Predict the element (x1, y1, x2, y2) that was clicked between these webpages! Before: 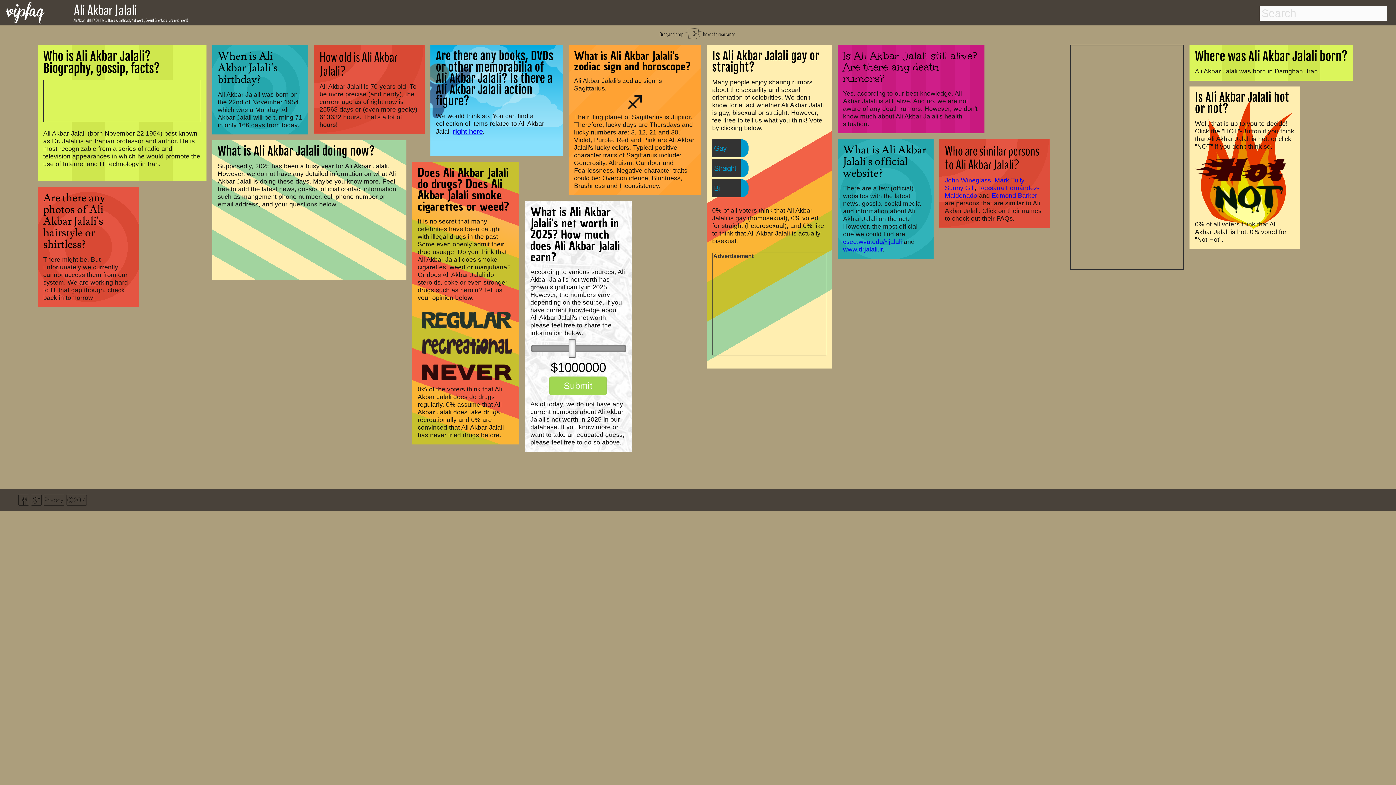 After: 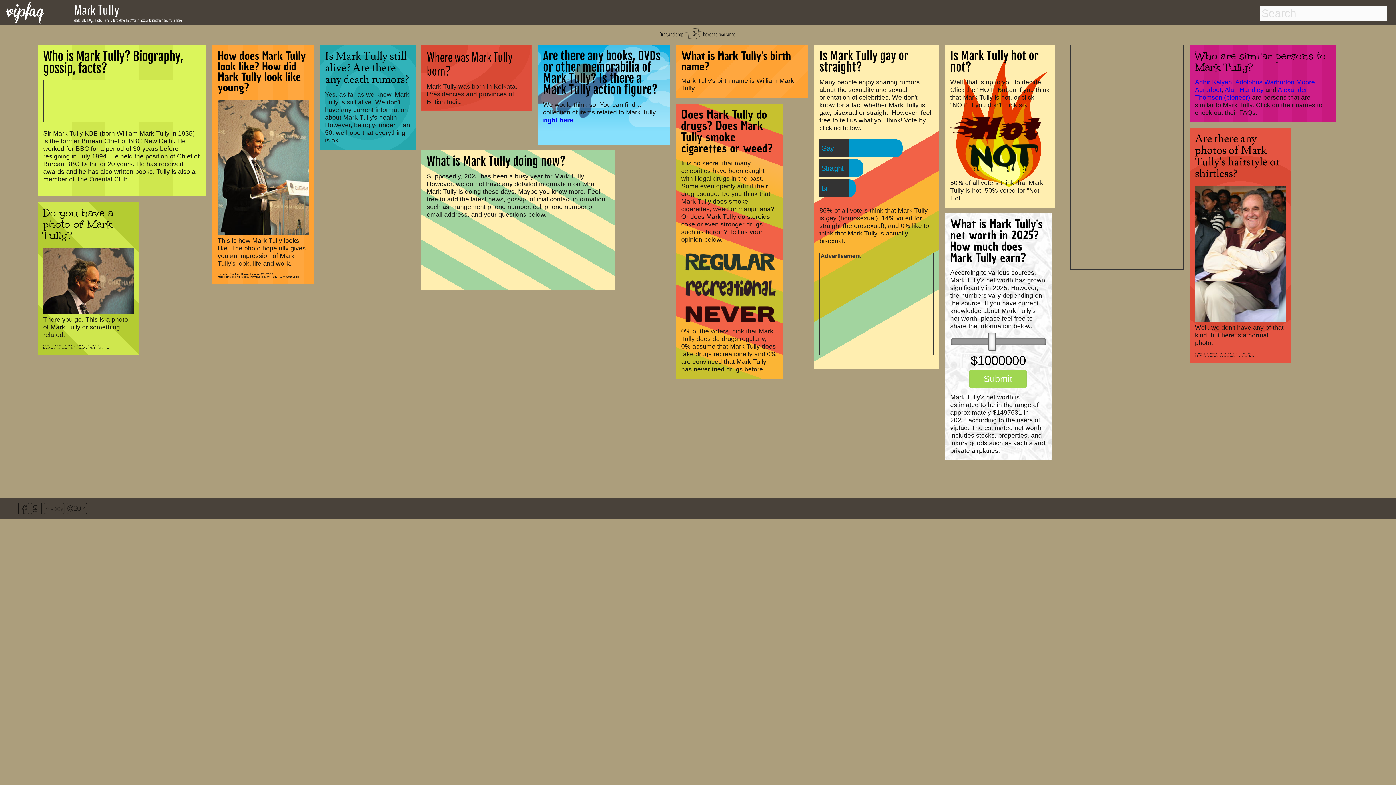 Action: bbox: (994, 176, 1024, 184) label: Mark Tully